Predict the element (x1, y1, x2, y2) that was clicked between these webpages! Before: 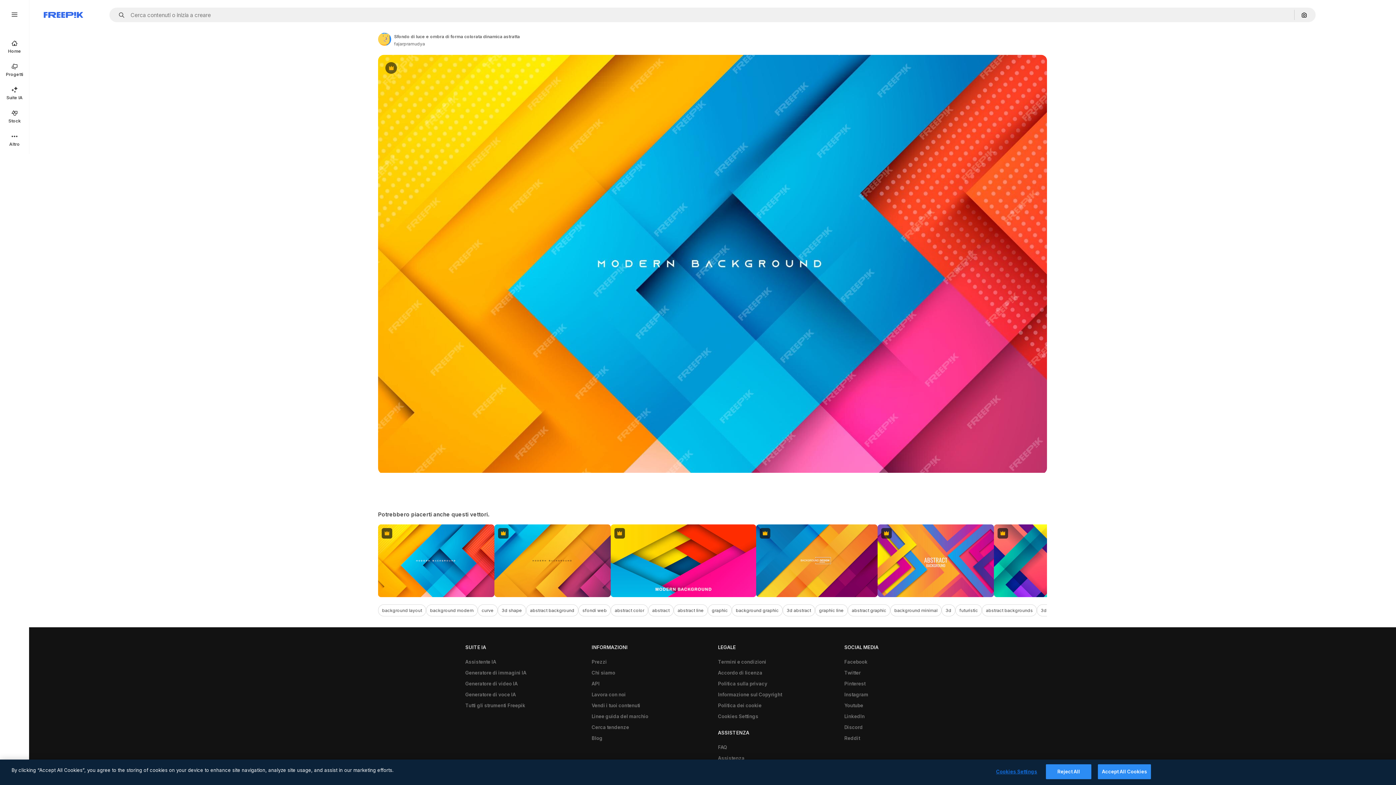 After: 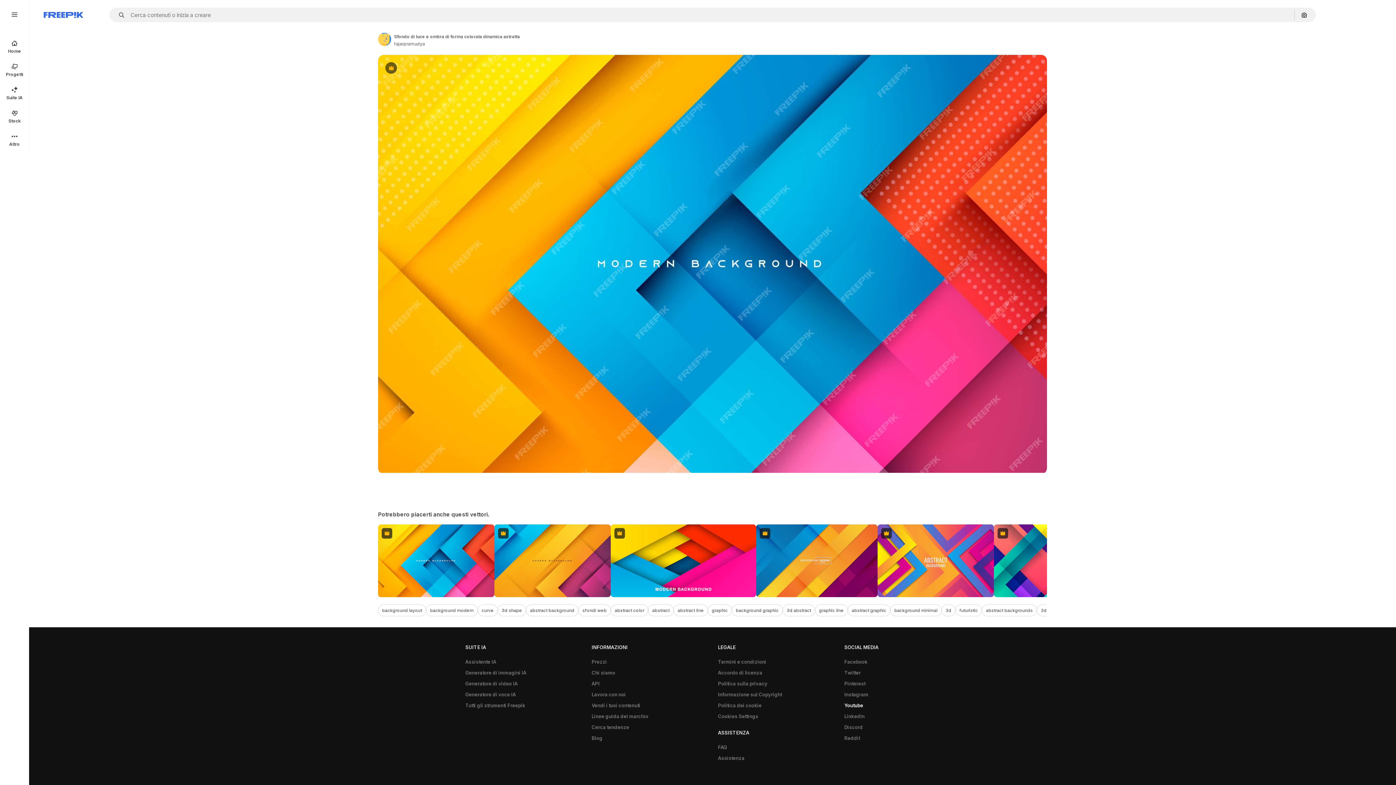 Action: bbox: (840, 700, 867, 711) label: Youtube